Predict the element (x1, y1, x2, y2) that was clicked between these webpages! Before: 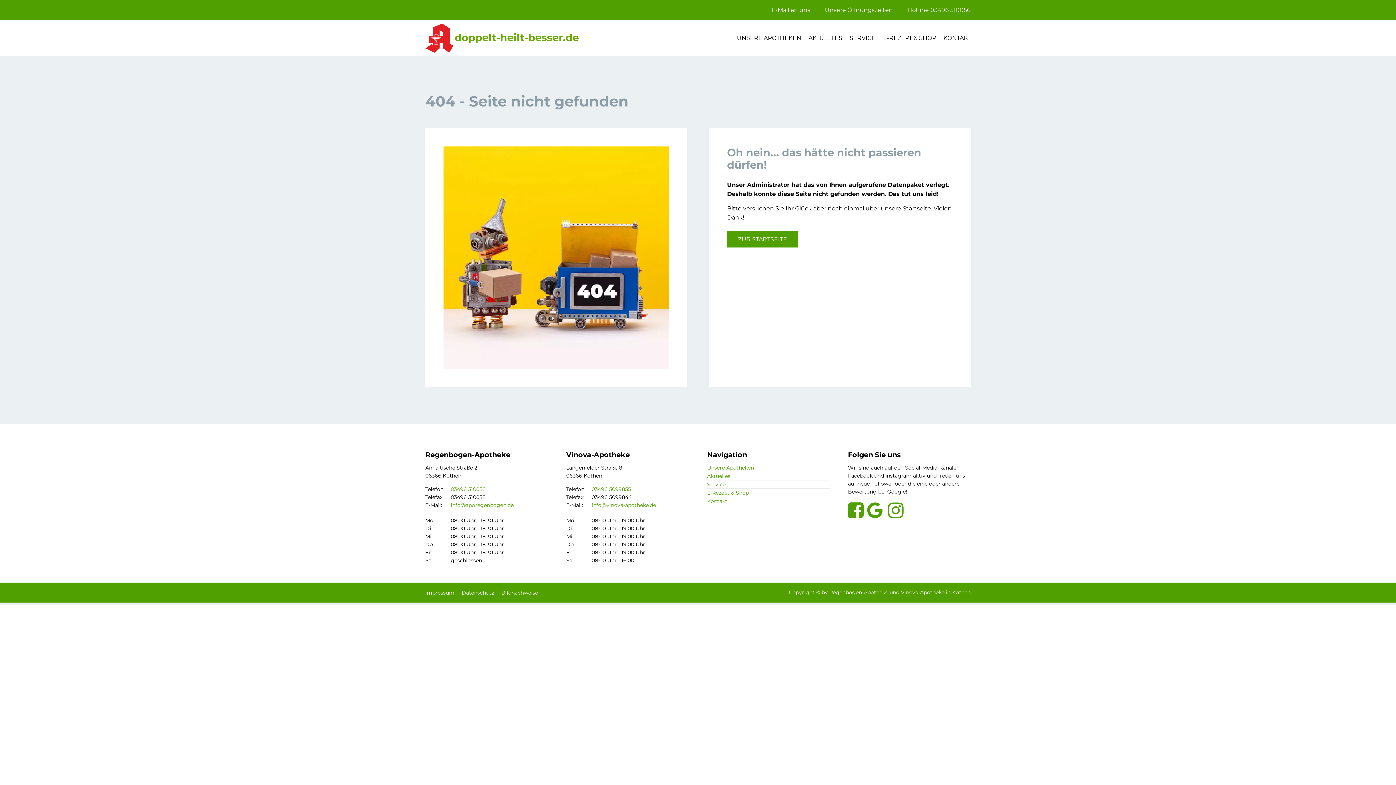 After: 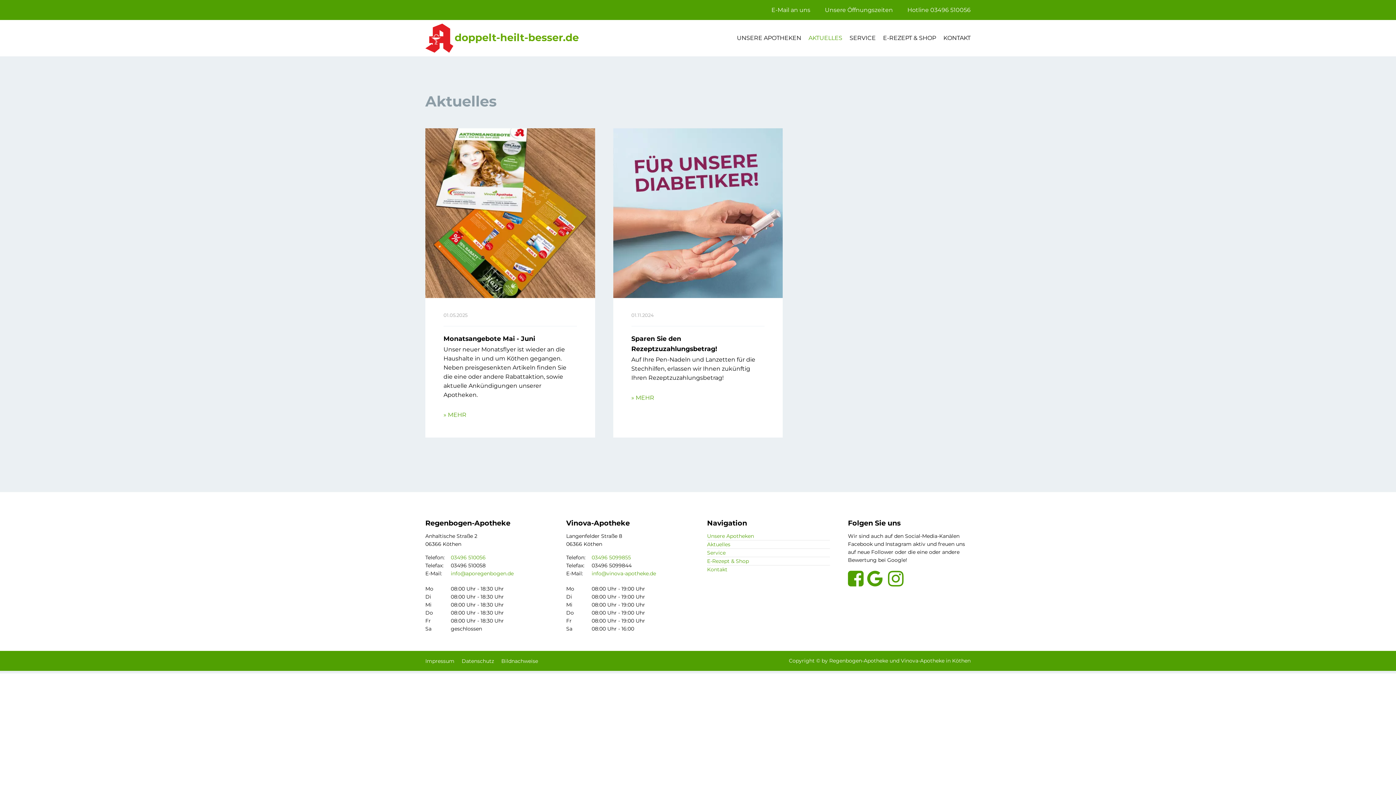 Action: label: Aktuelles bbox: (707, 473, 730, 479)